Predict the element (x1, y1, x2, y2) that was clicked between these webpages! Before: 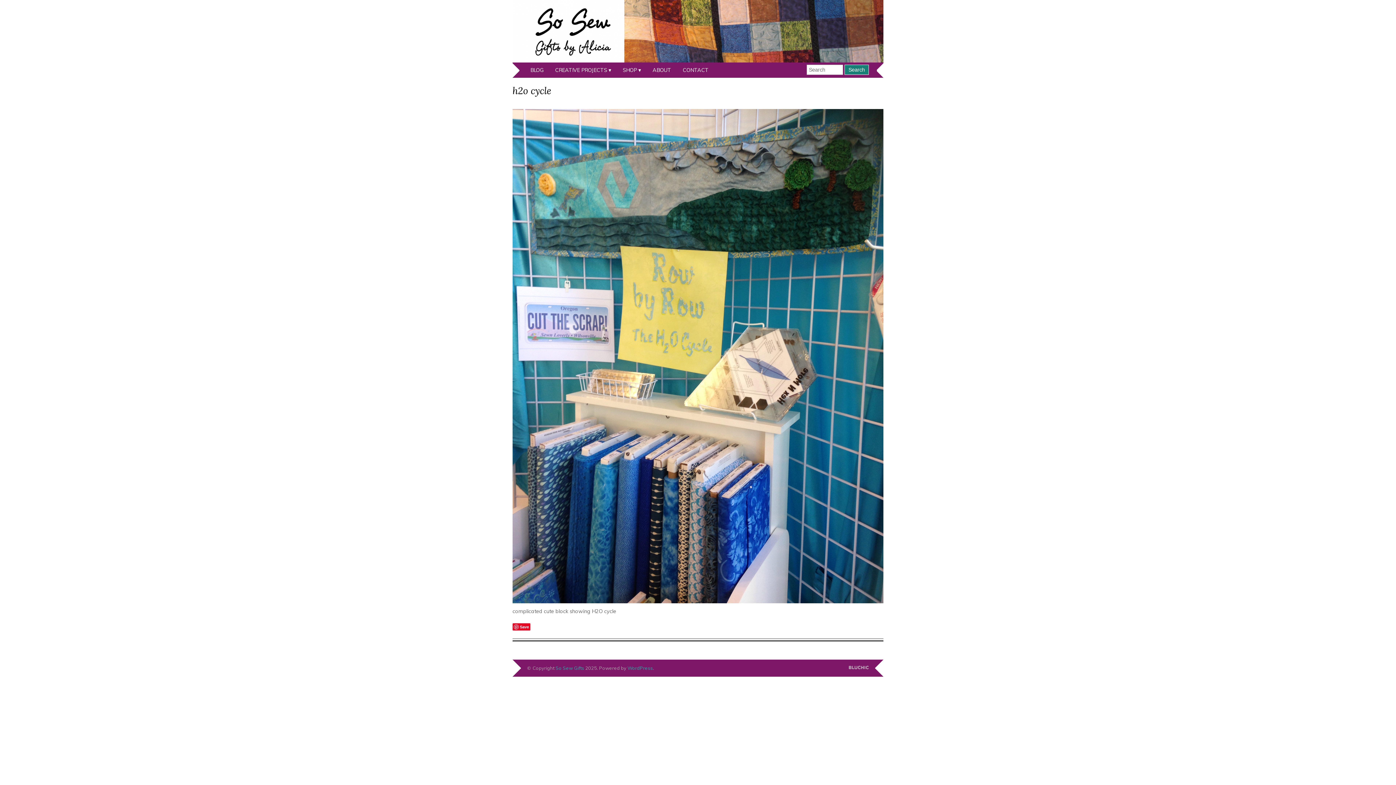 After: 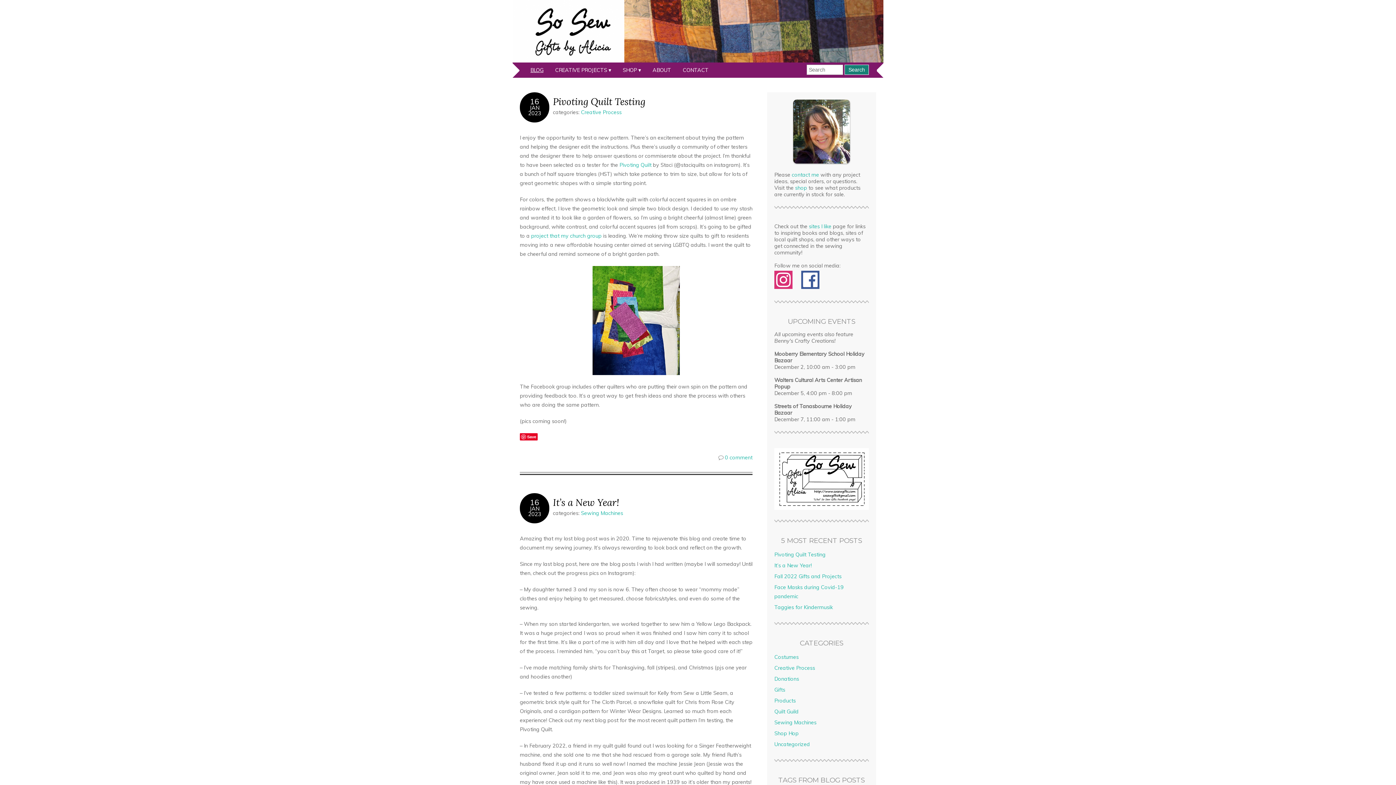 Action: label: BLOG bbox: (525, 62, 548, 77)